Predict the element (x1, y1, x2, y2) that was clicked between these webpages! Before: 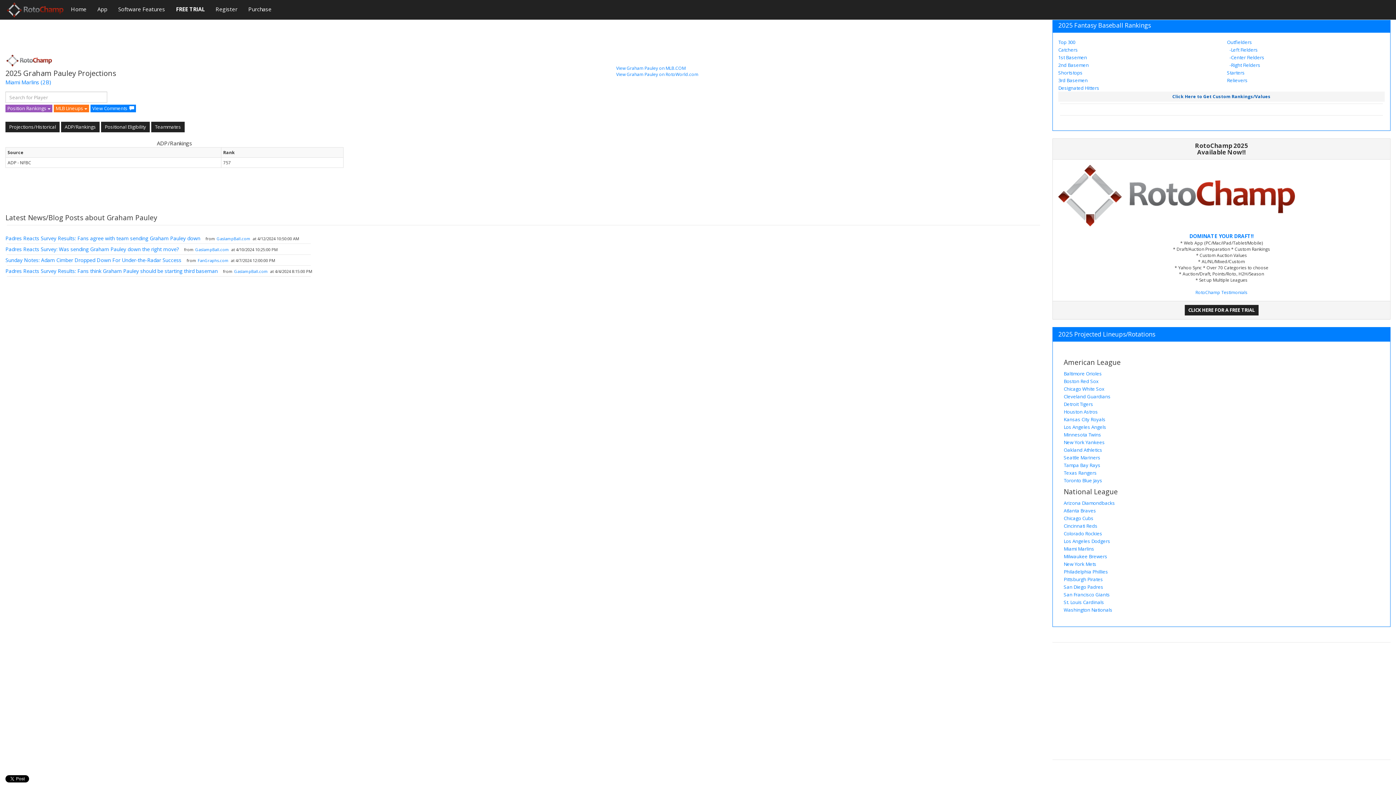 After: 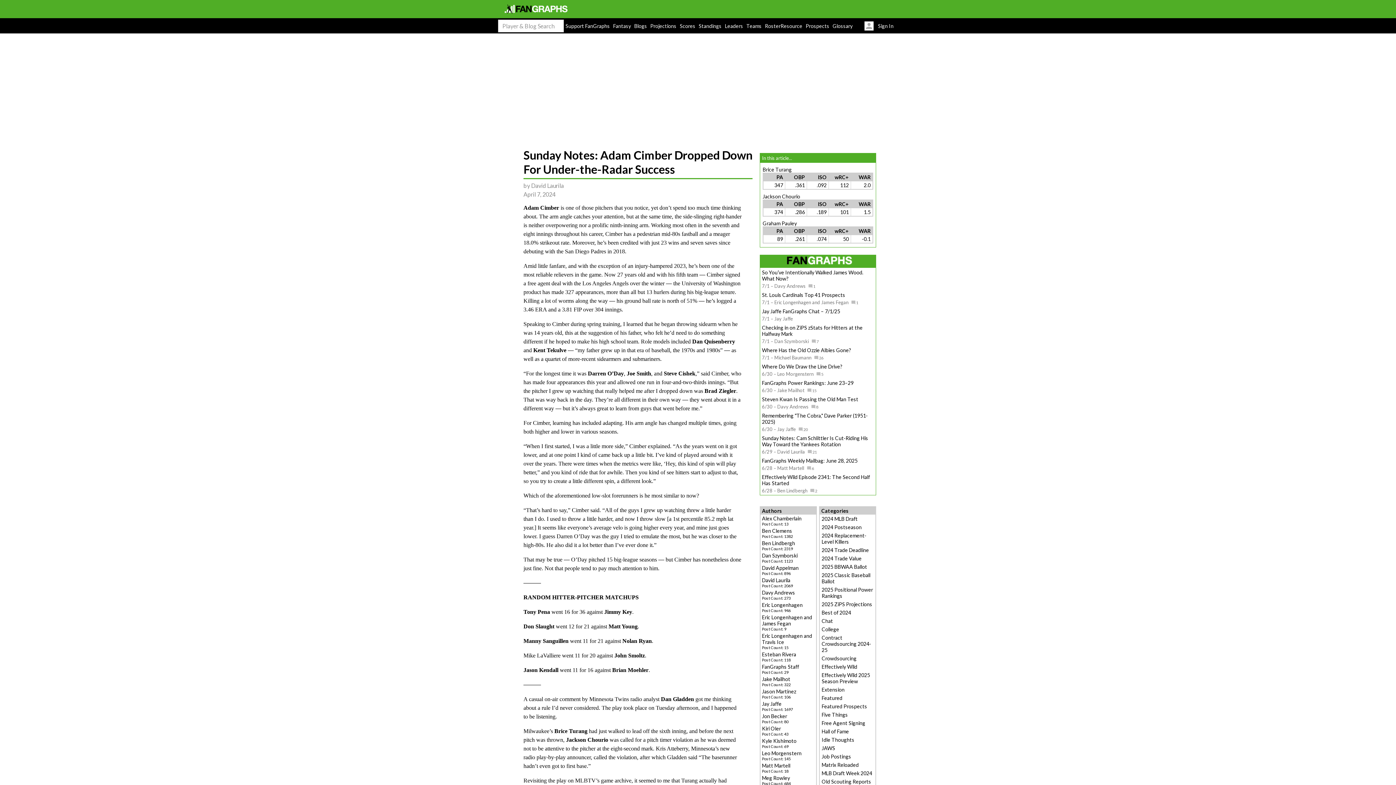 Action: bbox: (5, 256, 181, 263) label: Sunday Notes: Adam Cimber Dropped Down For Under-the-Radar Success